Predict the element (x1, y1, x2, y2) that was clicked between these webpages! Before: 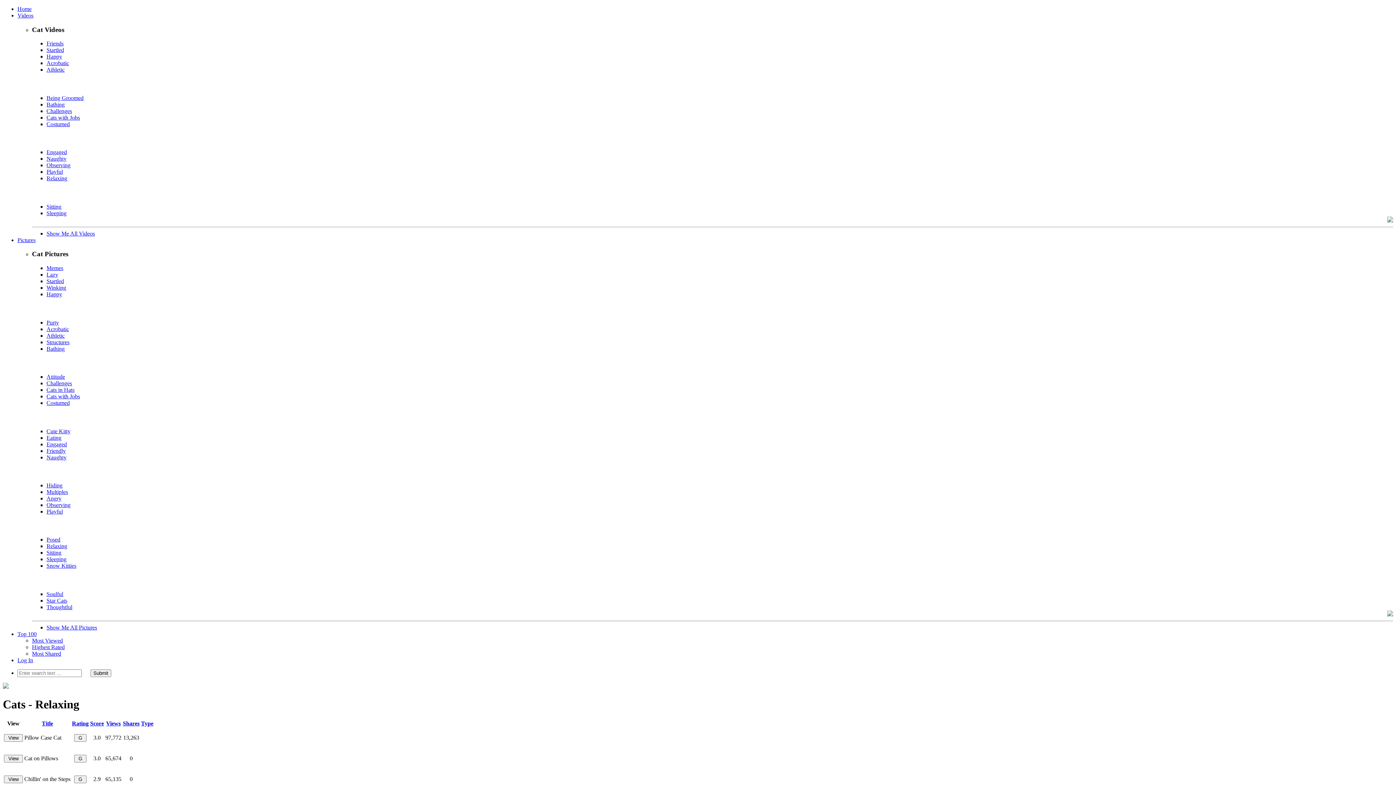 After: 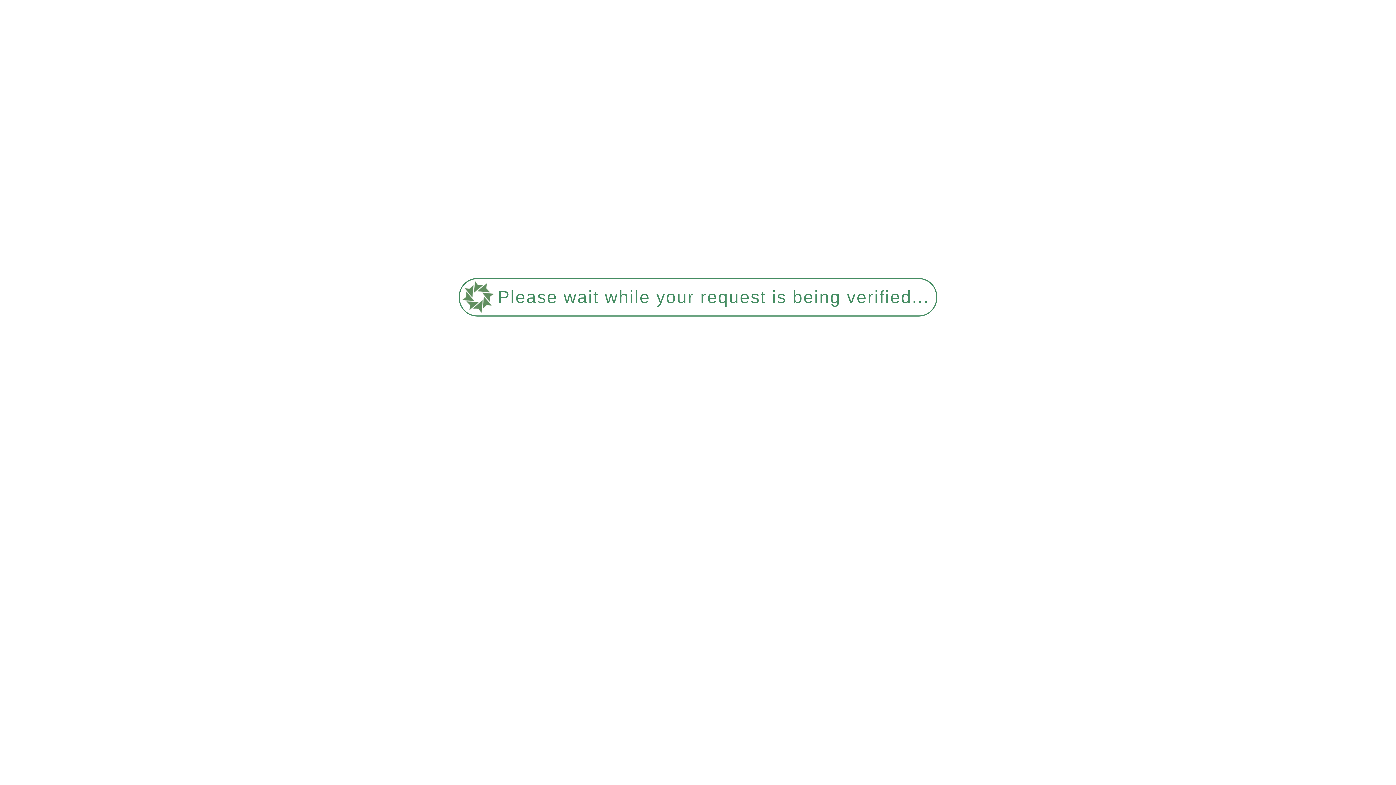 Action: label: Relaxing bbox: (46, 543, 67, 549)